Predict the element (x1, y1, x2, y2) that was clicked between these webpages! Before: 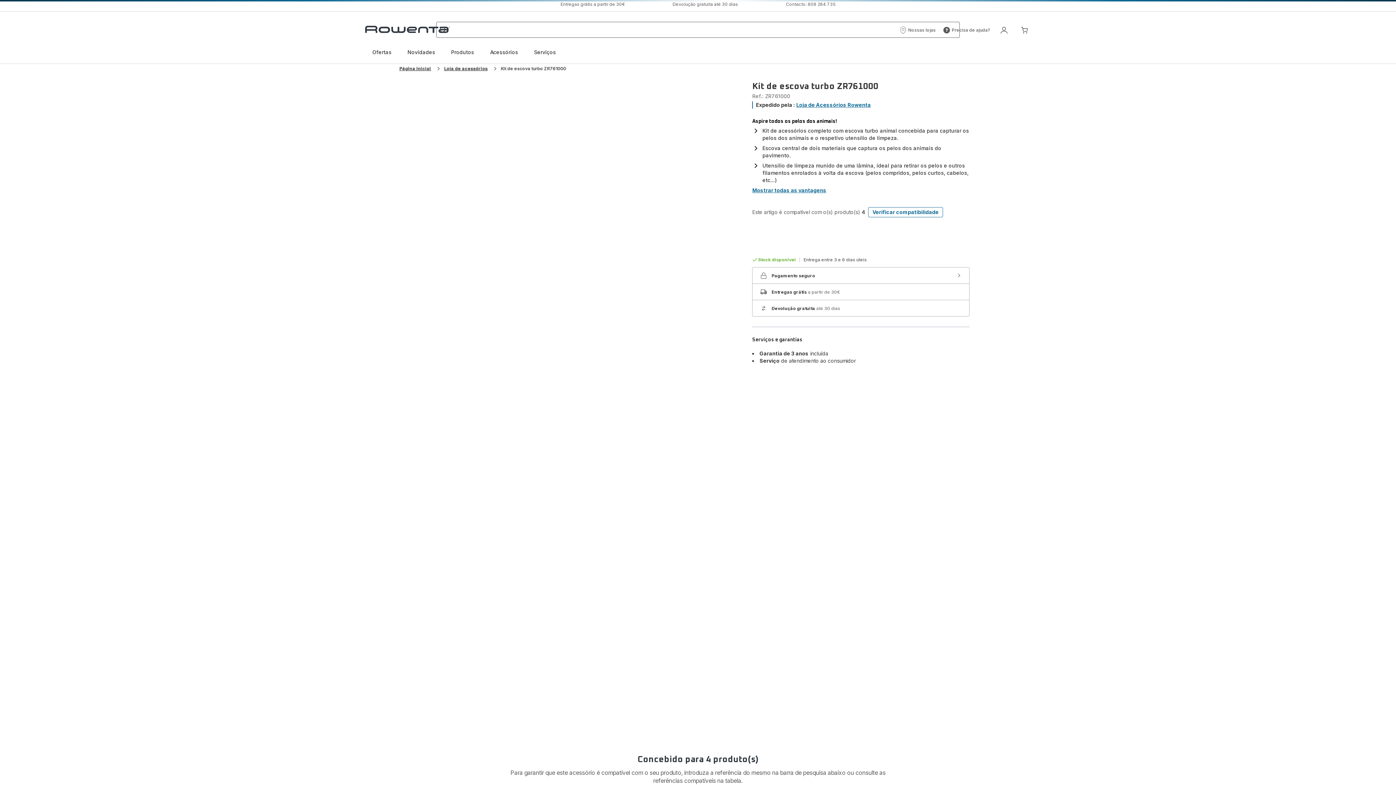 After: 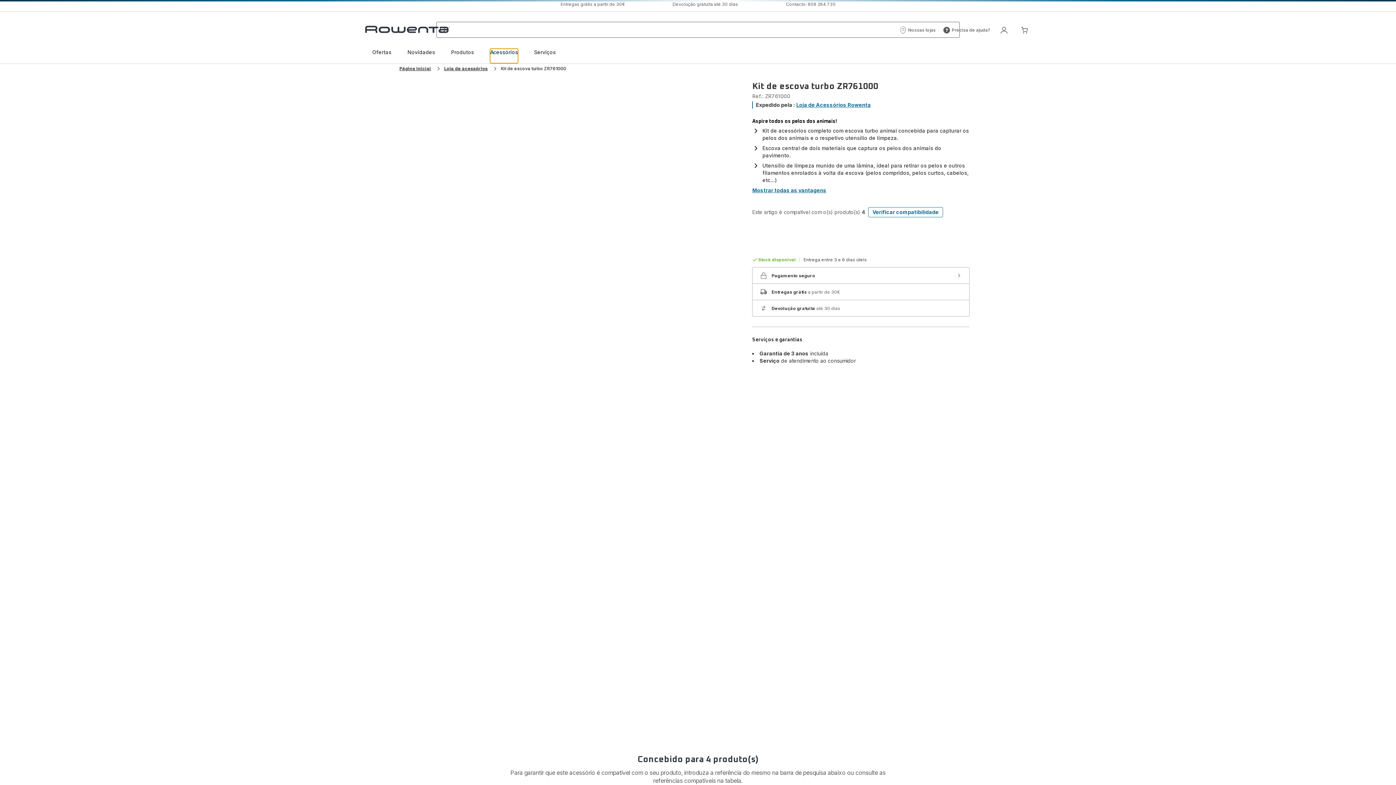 Action: label: Acessórios bbox: (490, 48, 518, 63)